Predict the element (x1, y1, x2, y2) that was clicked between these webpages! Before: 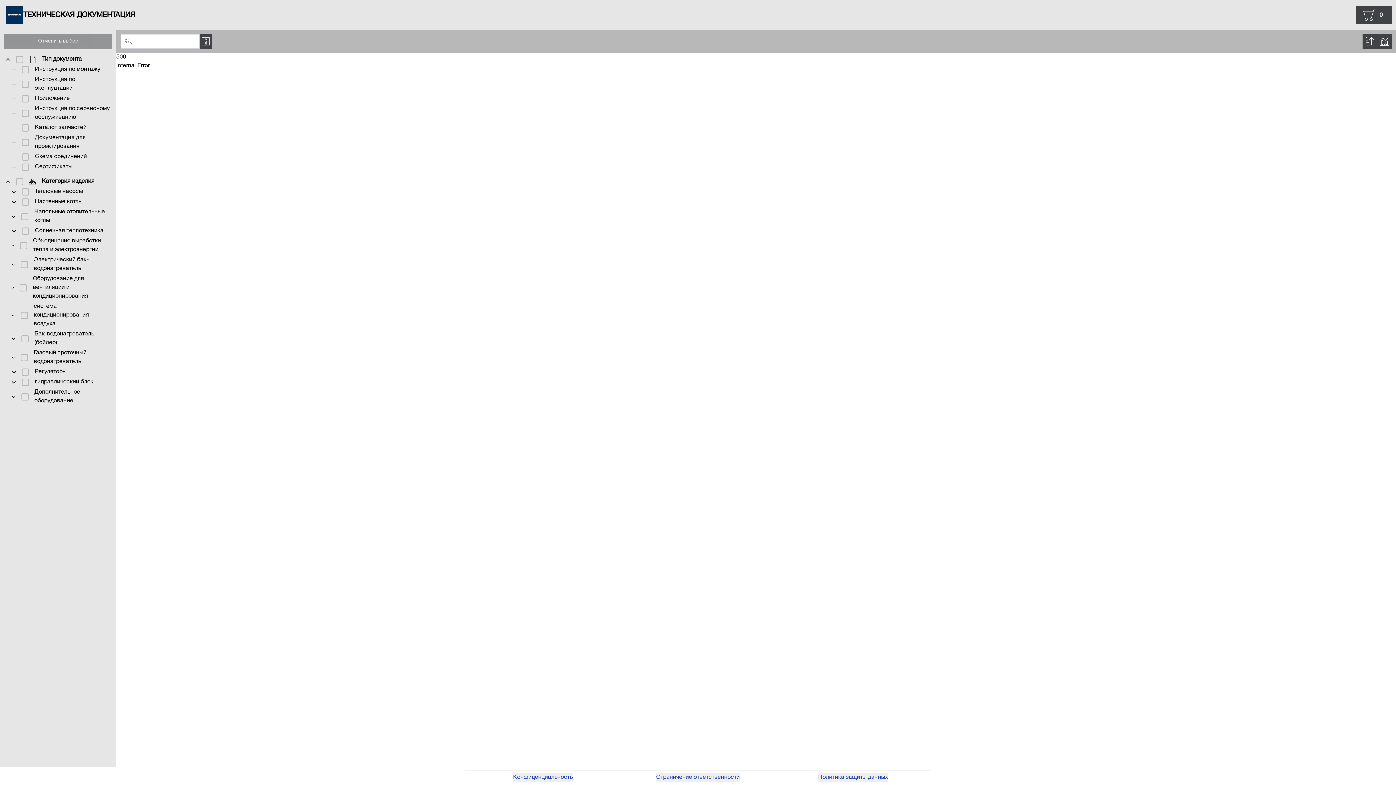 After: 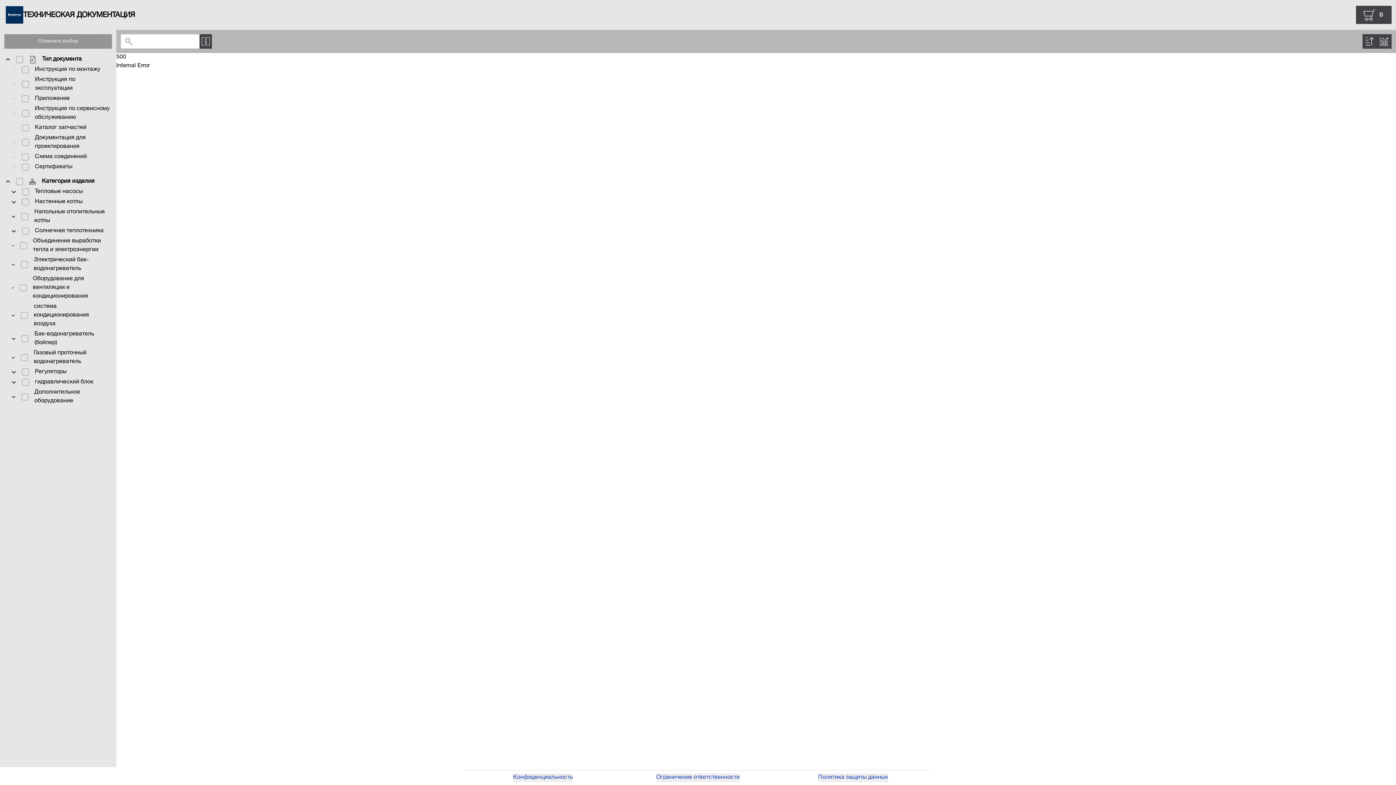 Action: label: ТЕХНИЧЕСКАЯ ДОКУМЕНТАЦИЯ bbox: (5, 6, 134, 23)